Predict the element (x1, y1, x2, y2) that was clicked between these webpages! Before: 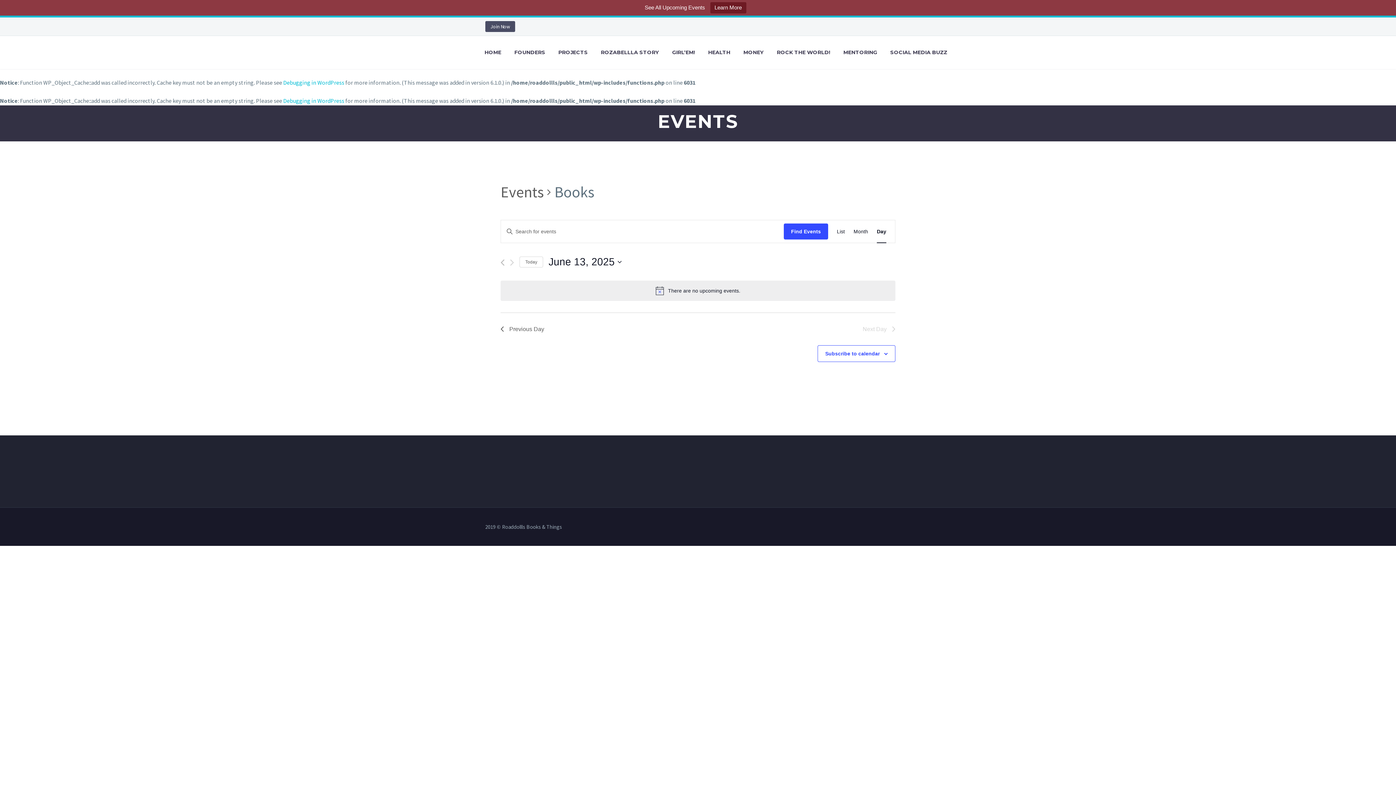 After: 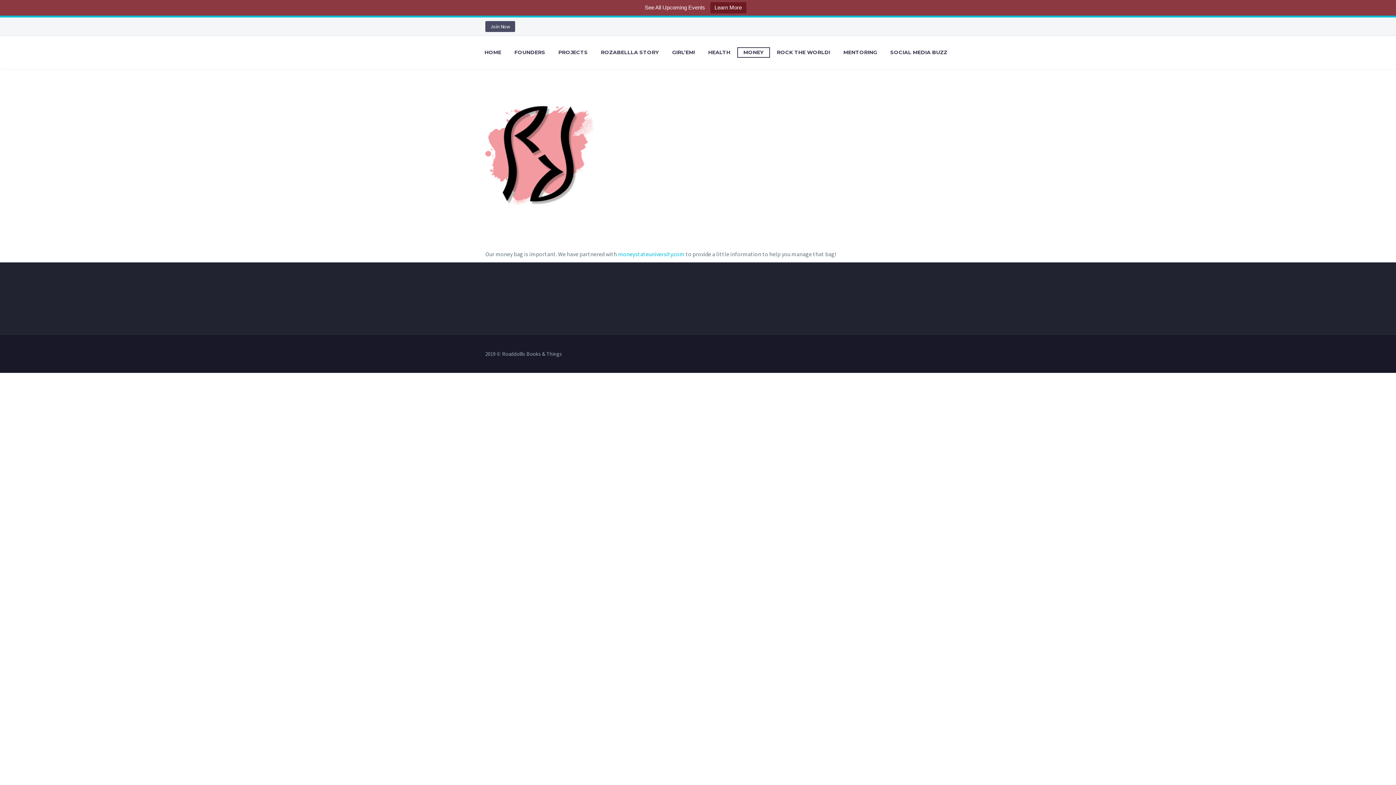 Action: label: MONEY bbox: (738, 48, 769, 57)